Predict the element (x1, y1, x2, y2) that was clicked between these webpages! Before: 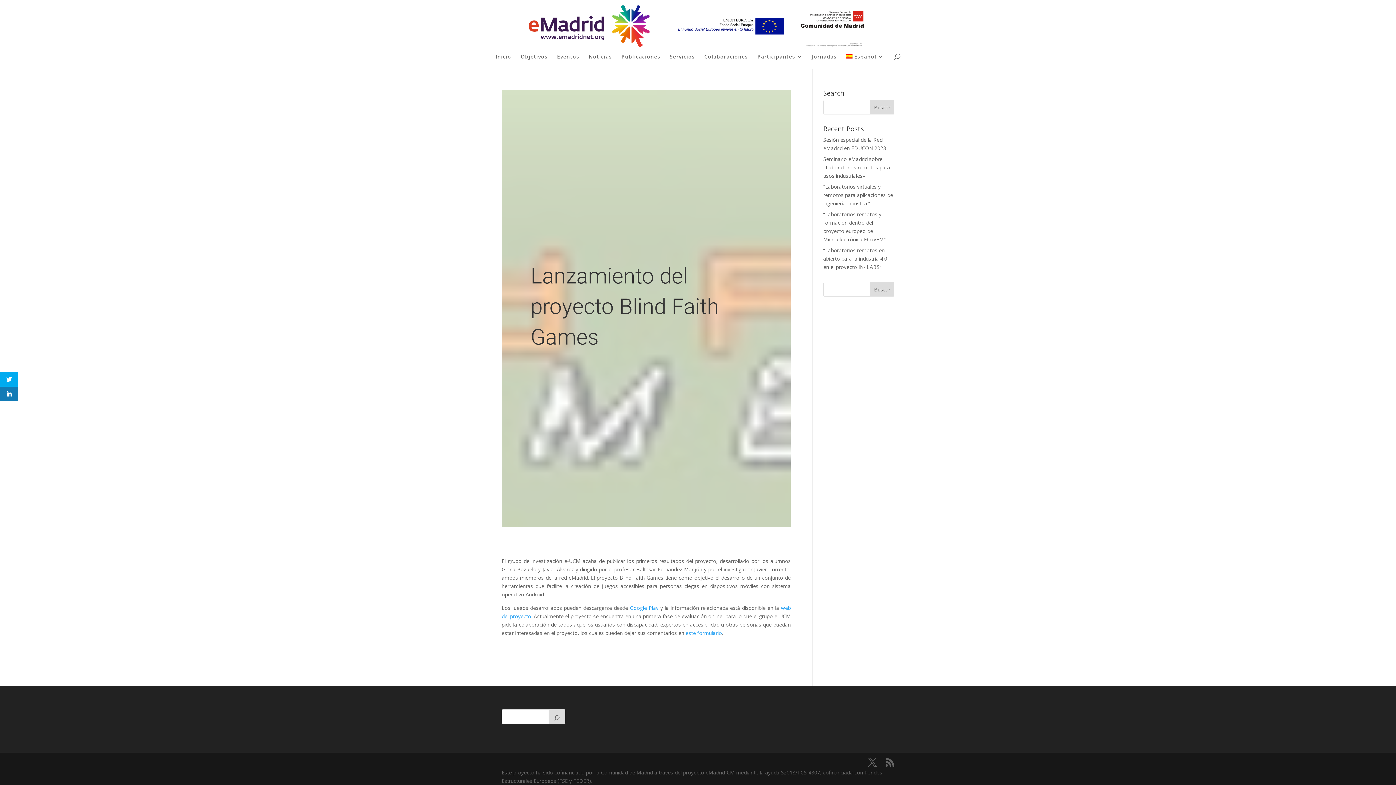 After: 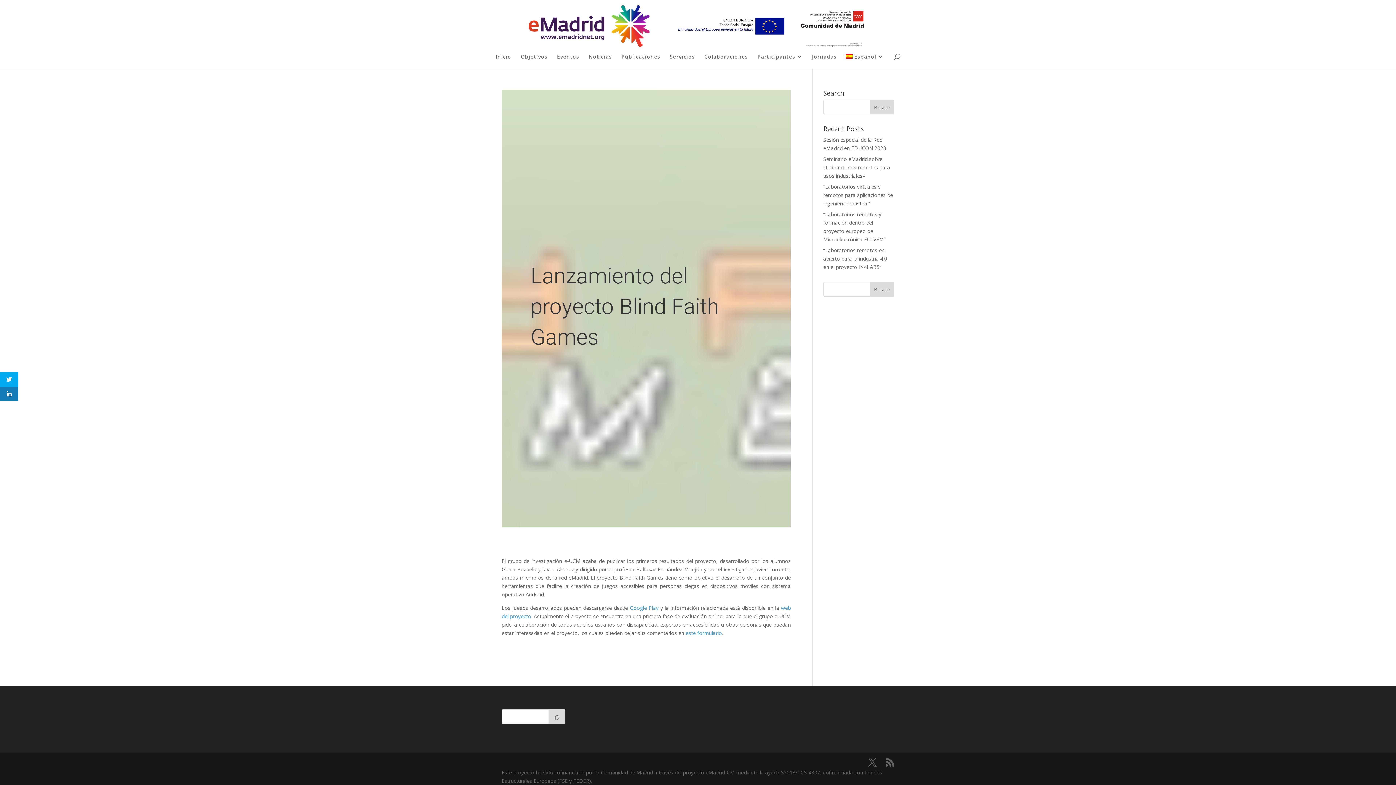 Action: label: Google Play bbox: (629, 604, 658, 611)